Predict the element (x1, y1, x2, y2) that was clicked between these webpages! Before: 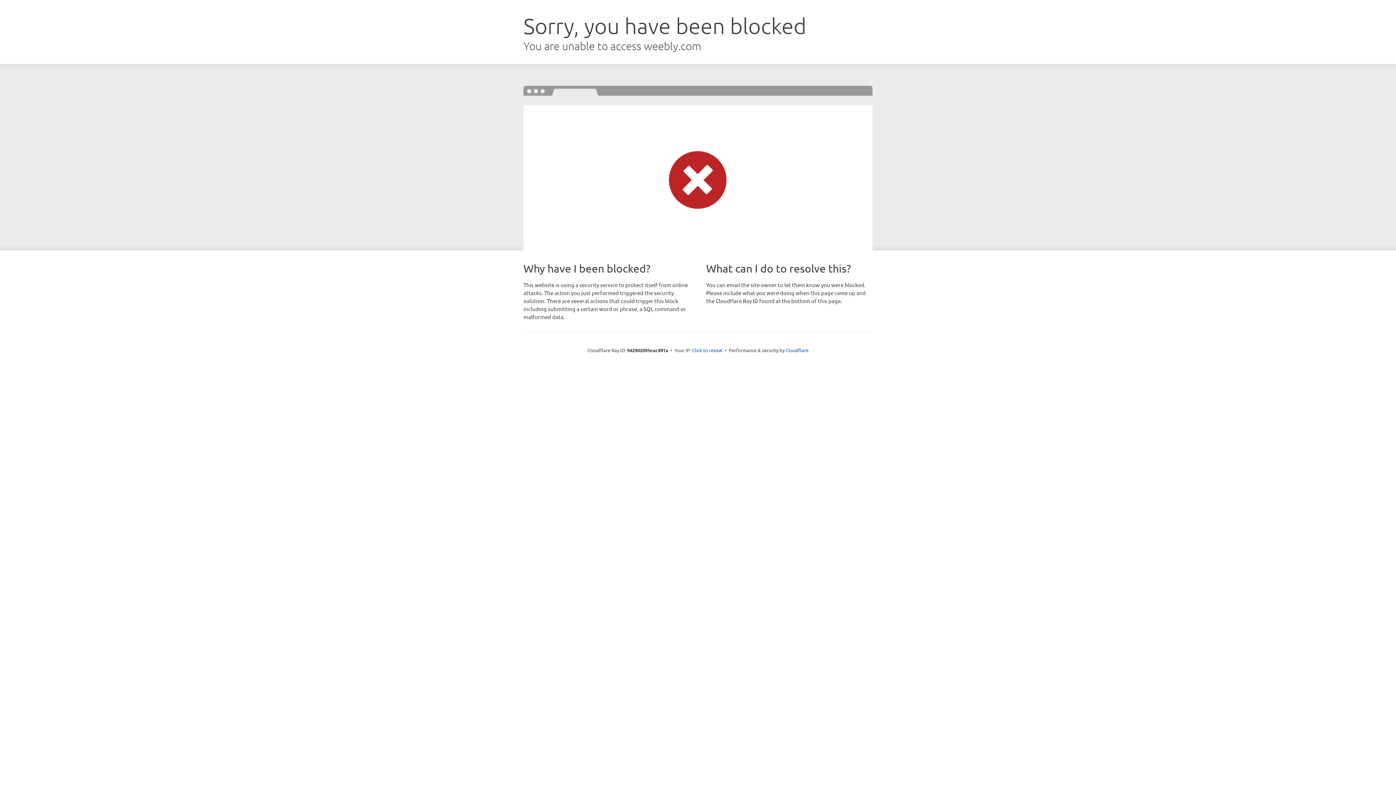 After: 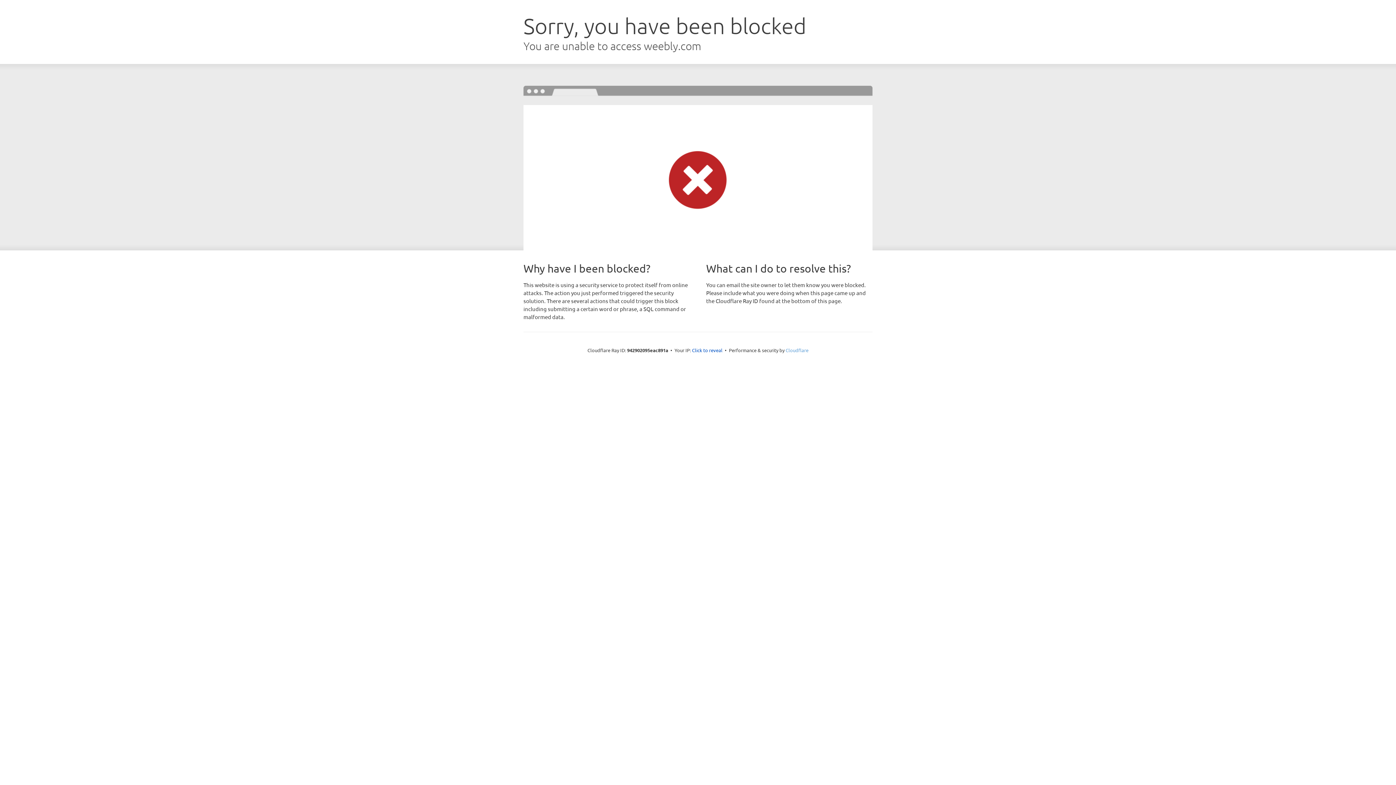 Action: bbox: (785, 347, 808, 353) label: Cloudflare